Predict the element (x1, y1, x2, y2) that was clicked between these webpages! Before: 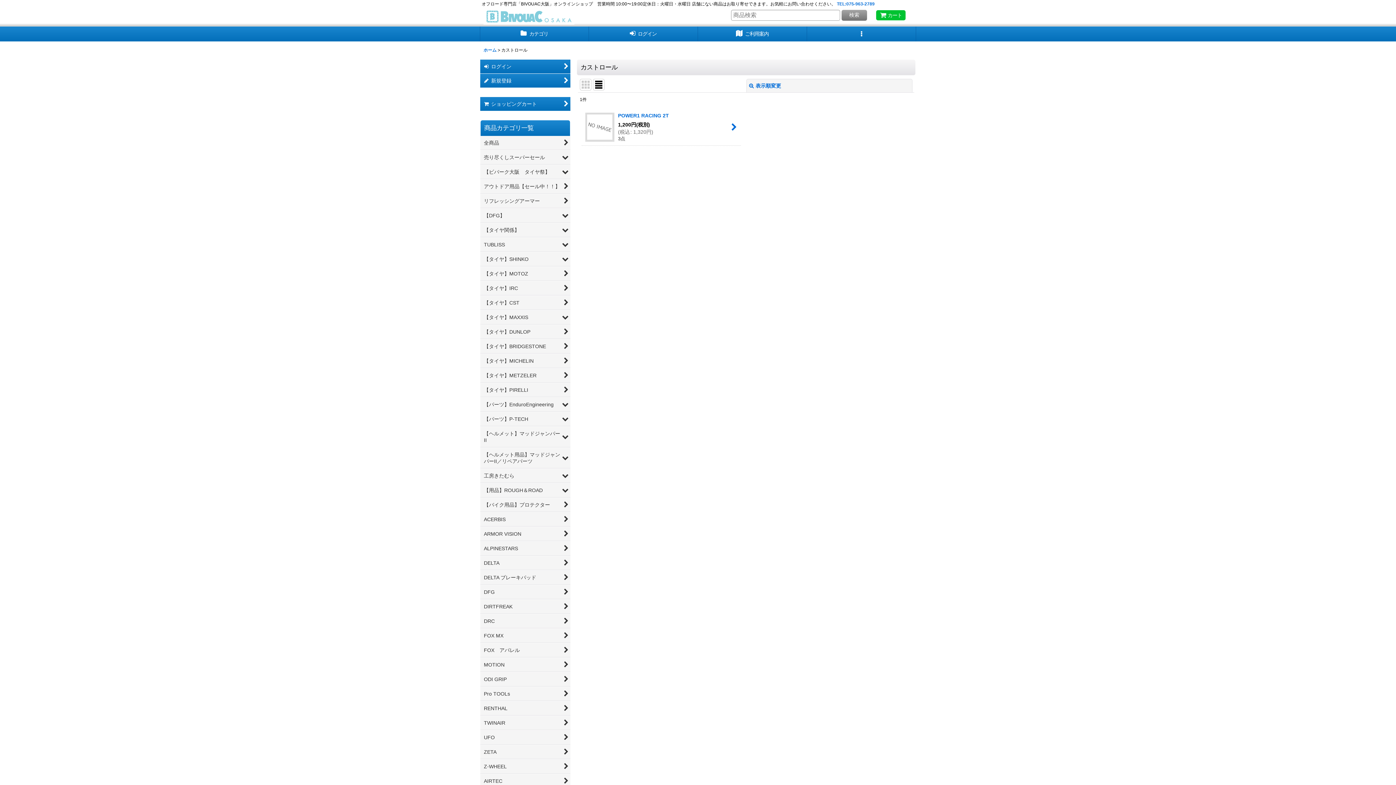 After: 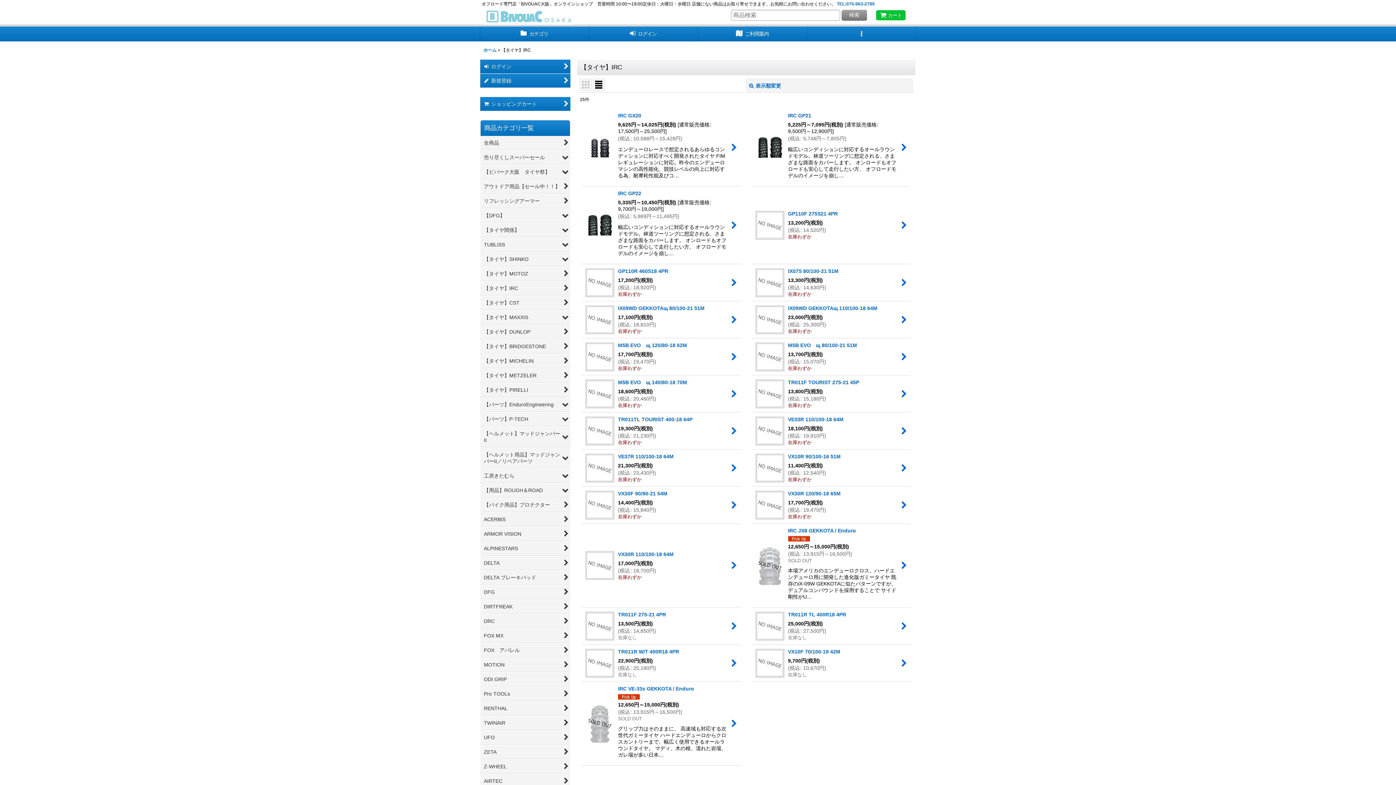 Action: bbox: (480, 281, 570, 295) label: 【タイヤ】IRC